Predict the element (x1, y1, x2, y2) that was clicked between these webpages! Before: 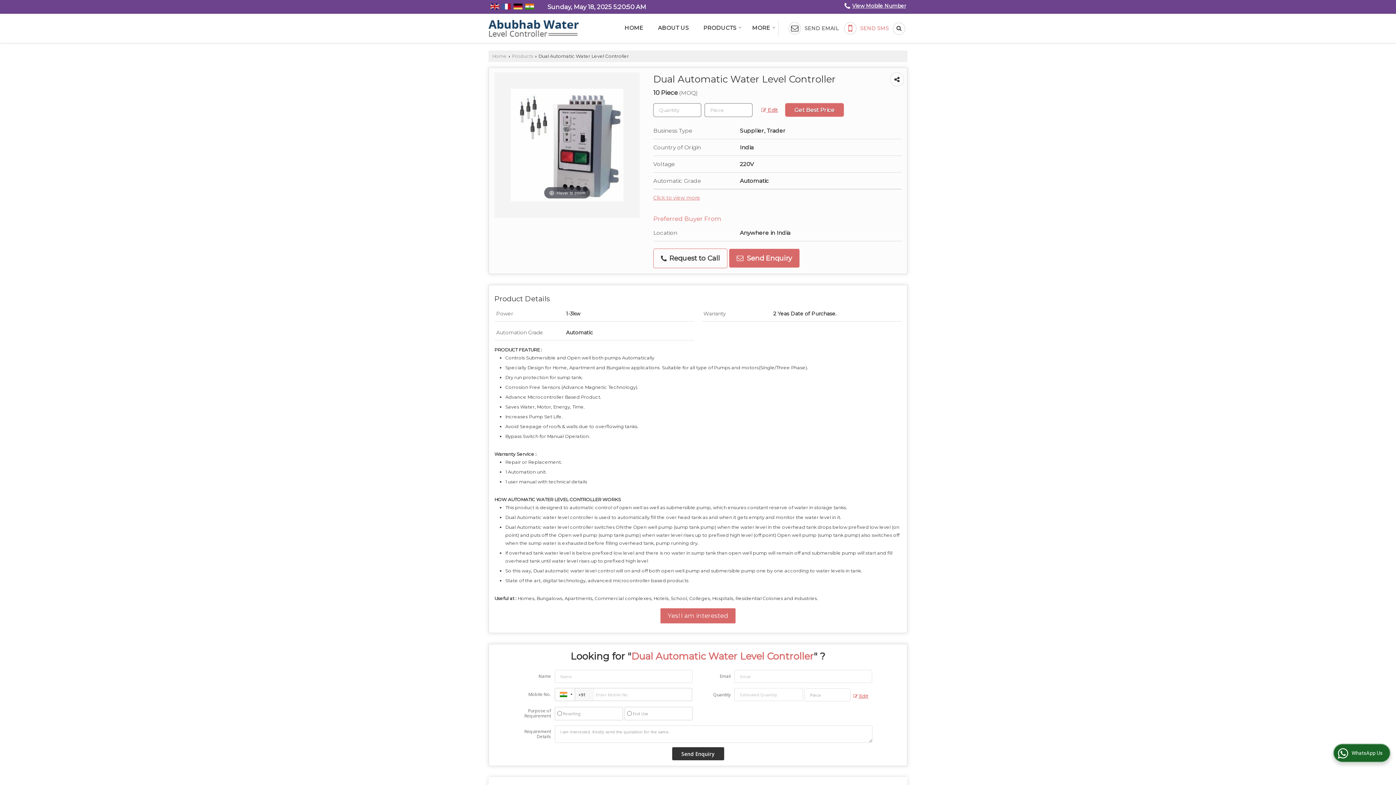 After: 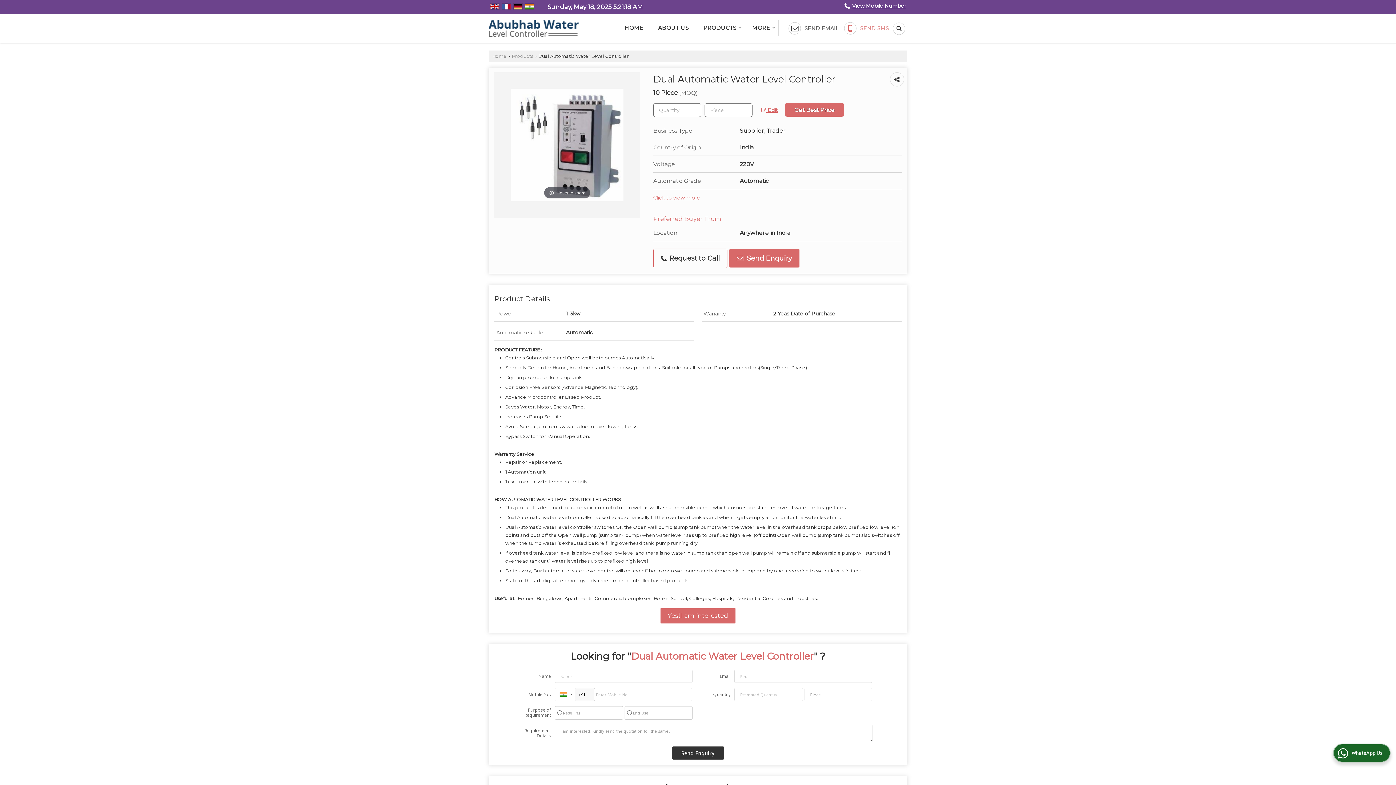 Action: bbox: (850, 690, 872, 702) label:  Edit